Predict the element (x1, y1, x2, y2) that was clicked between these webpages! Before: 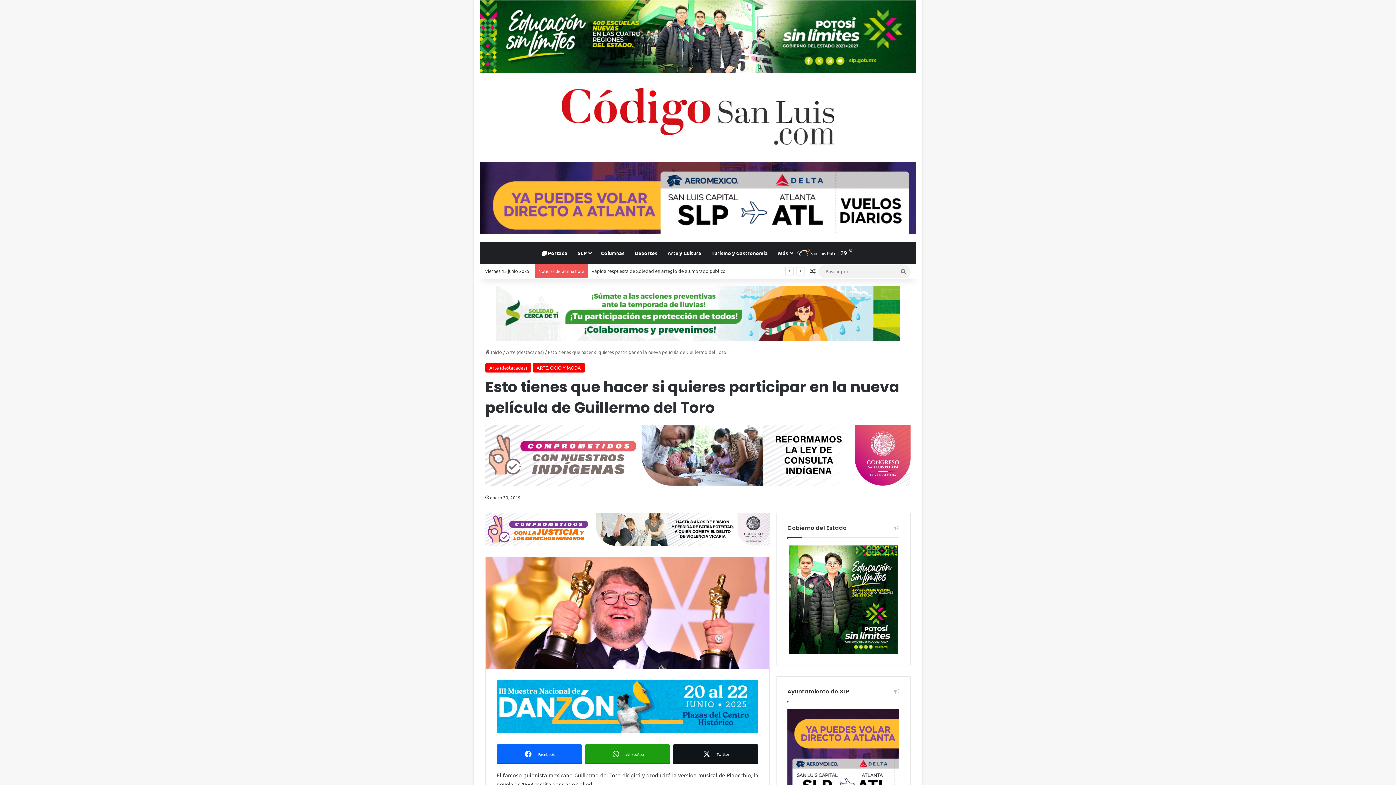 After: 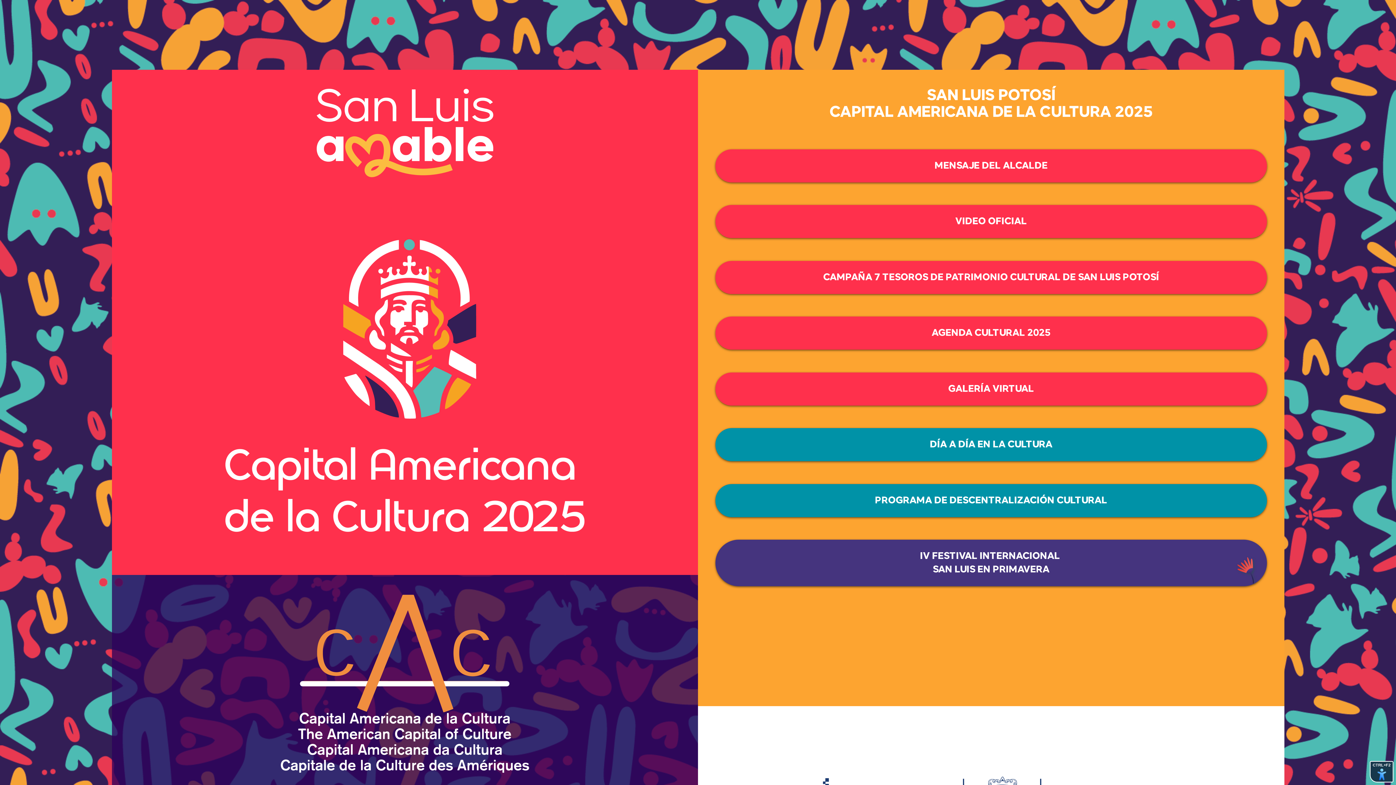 Action: bbox: (496, 702, 758, 709)